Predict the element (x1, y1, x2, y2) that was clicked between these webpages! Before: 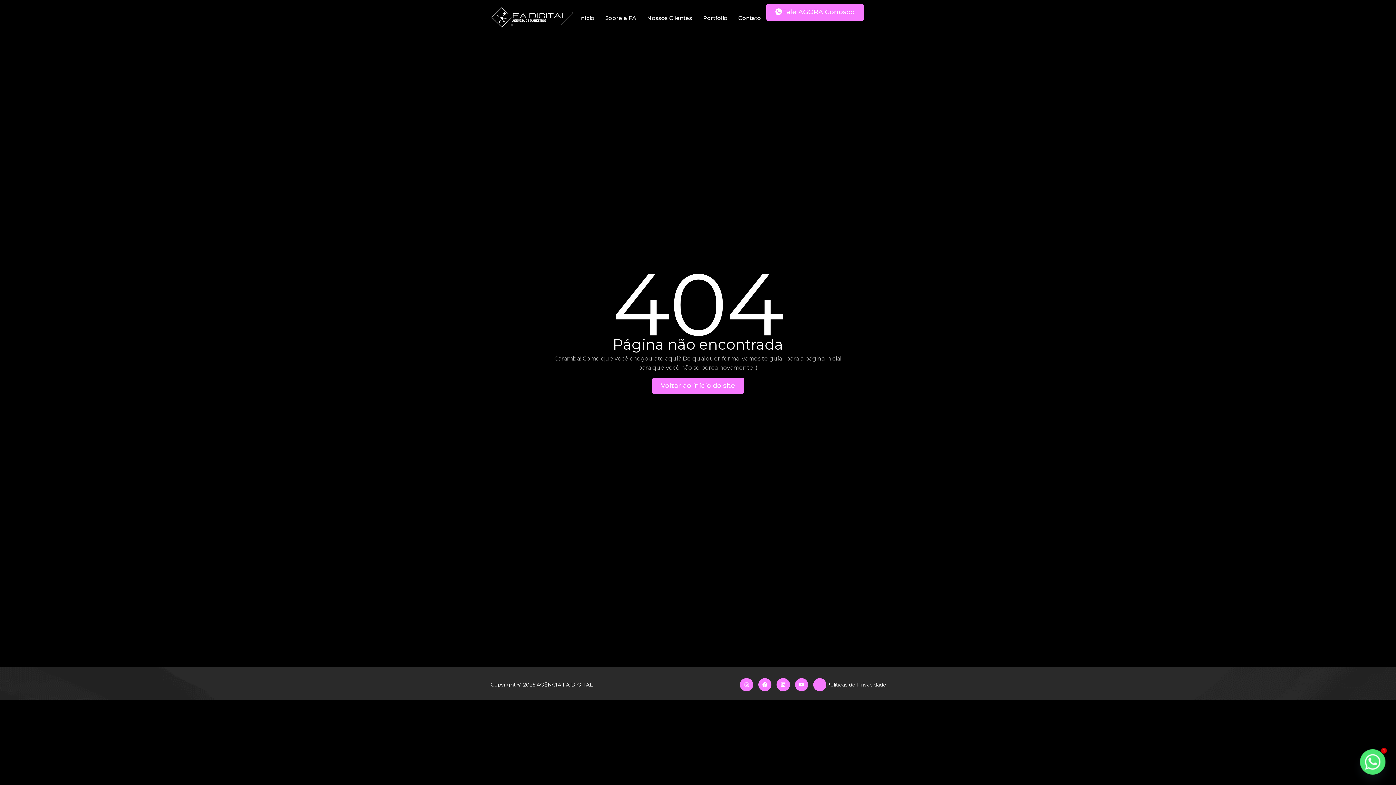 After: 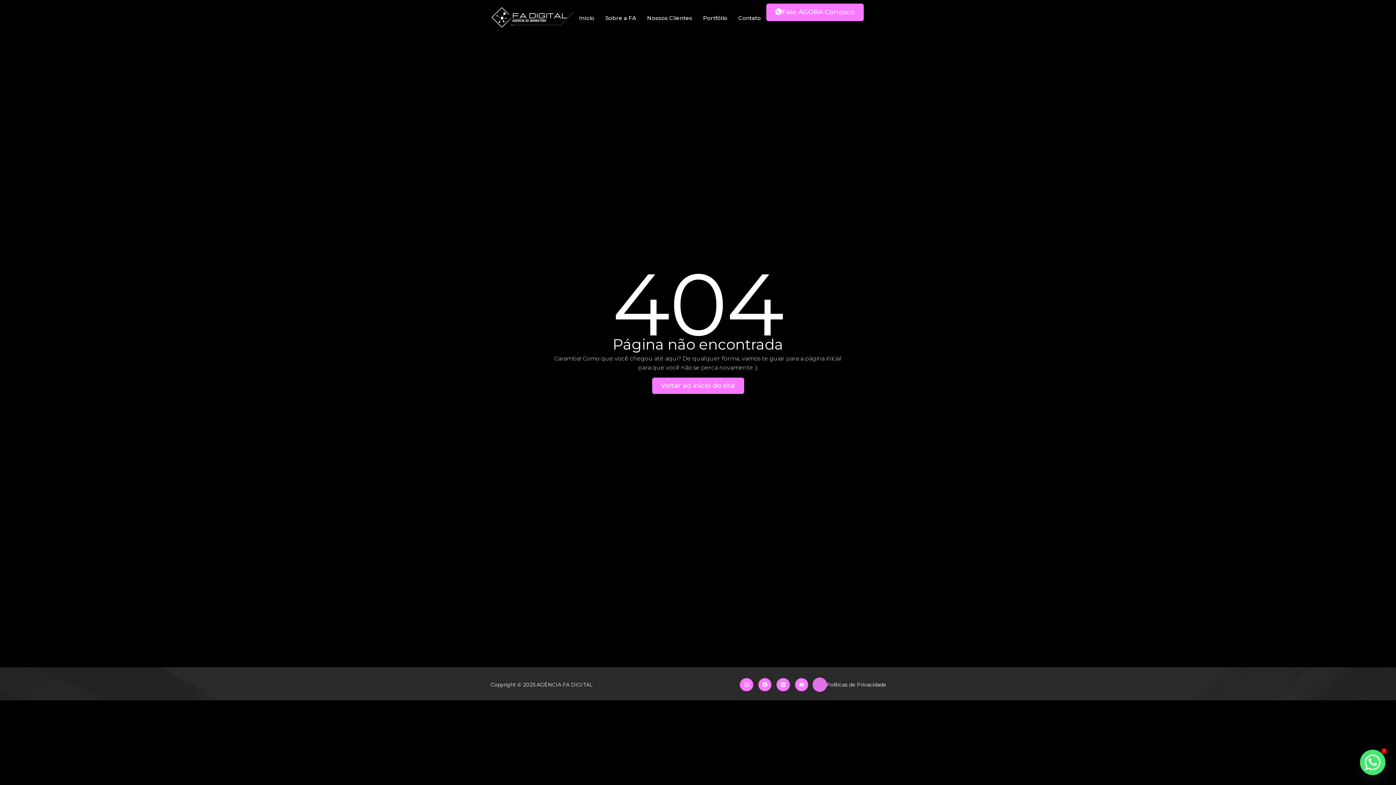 Action: bbox: (813, 678, 826, 691) label: Jki-whatsapp-1-light